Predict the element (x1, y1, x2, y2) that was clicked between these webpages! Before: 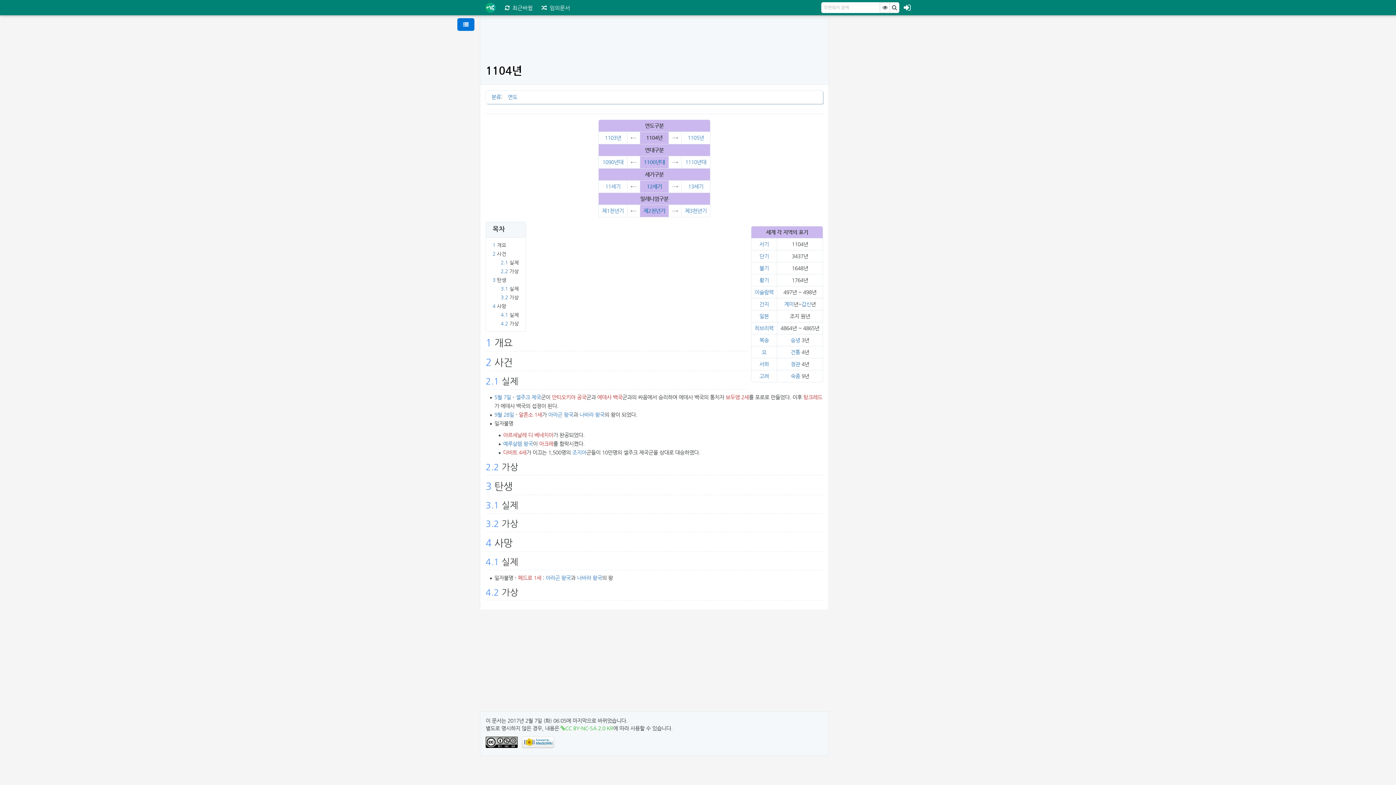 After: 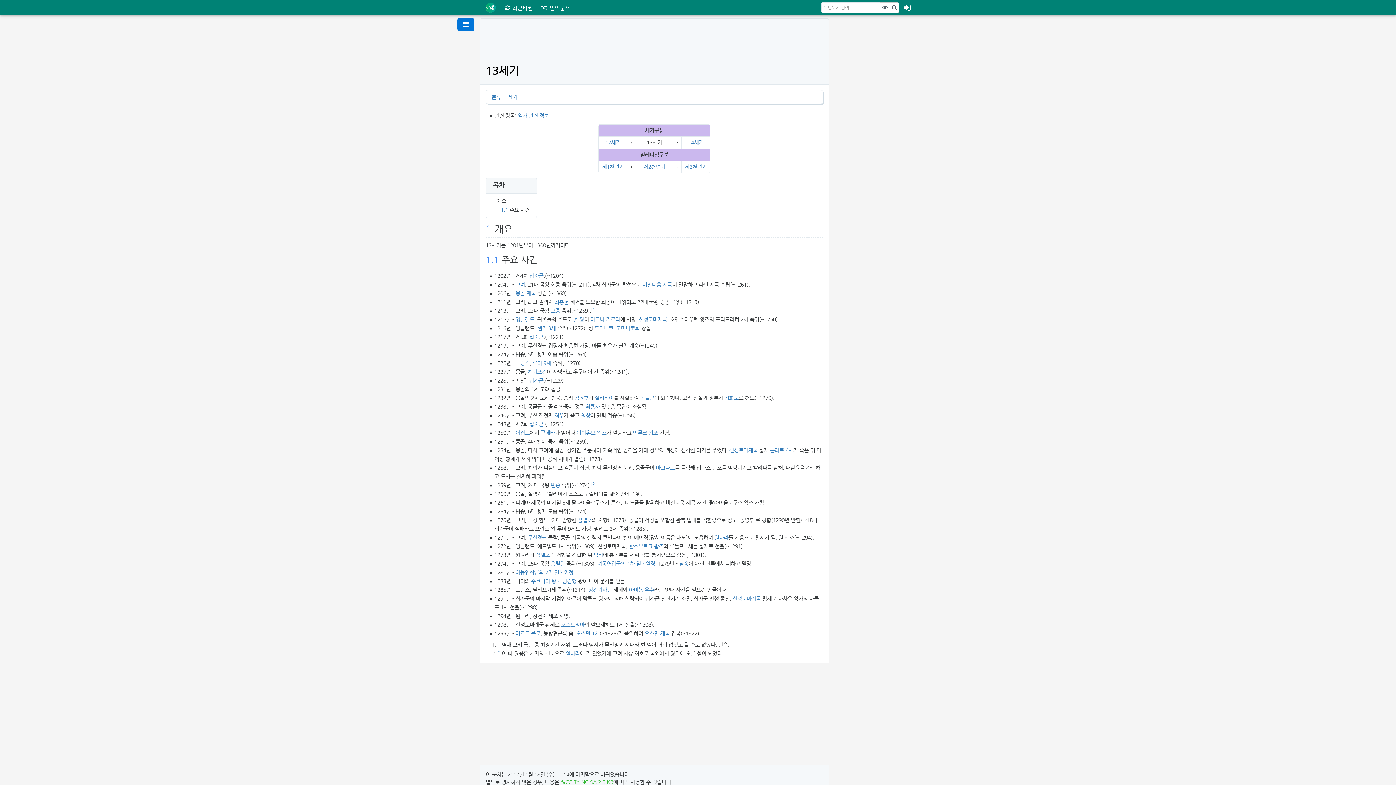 Action: bbox: (688, 183, 703, 189) label: 13세기